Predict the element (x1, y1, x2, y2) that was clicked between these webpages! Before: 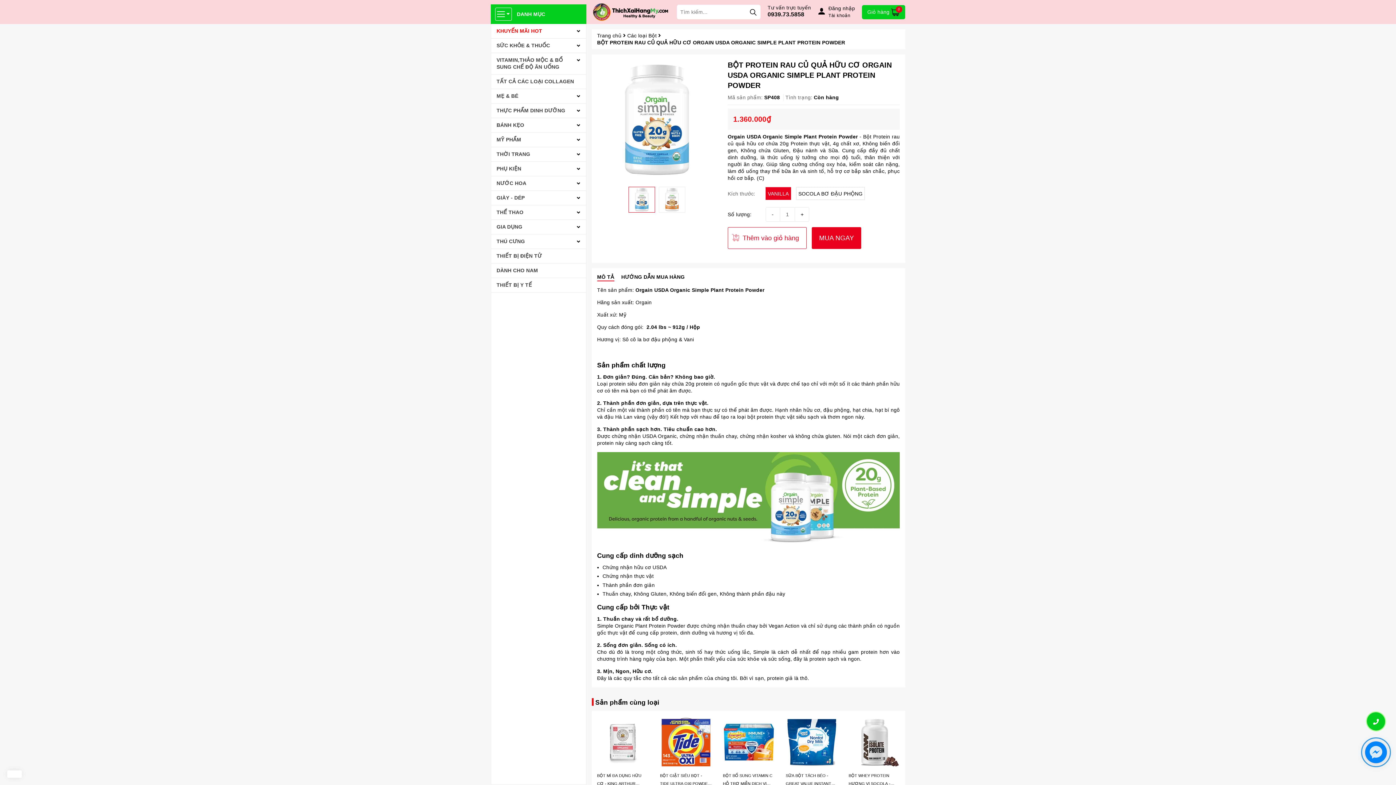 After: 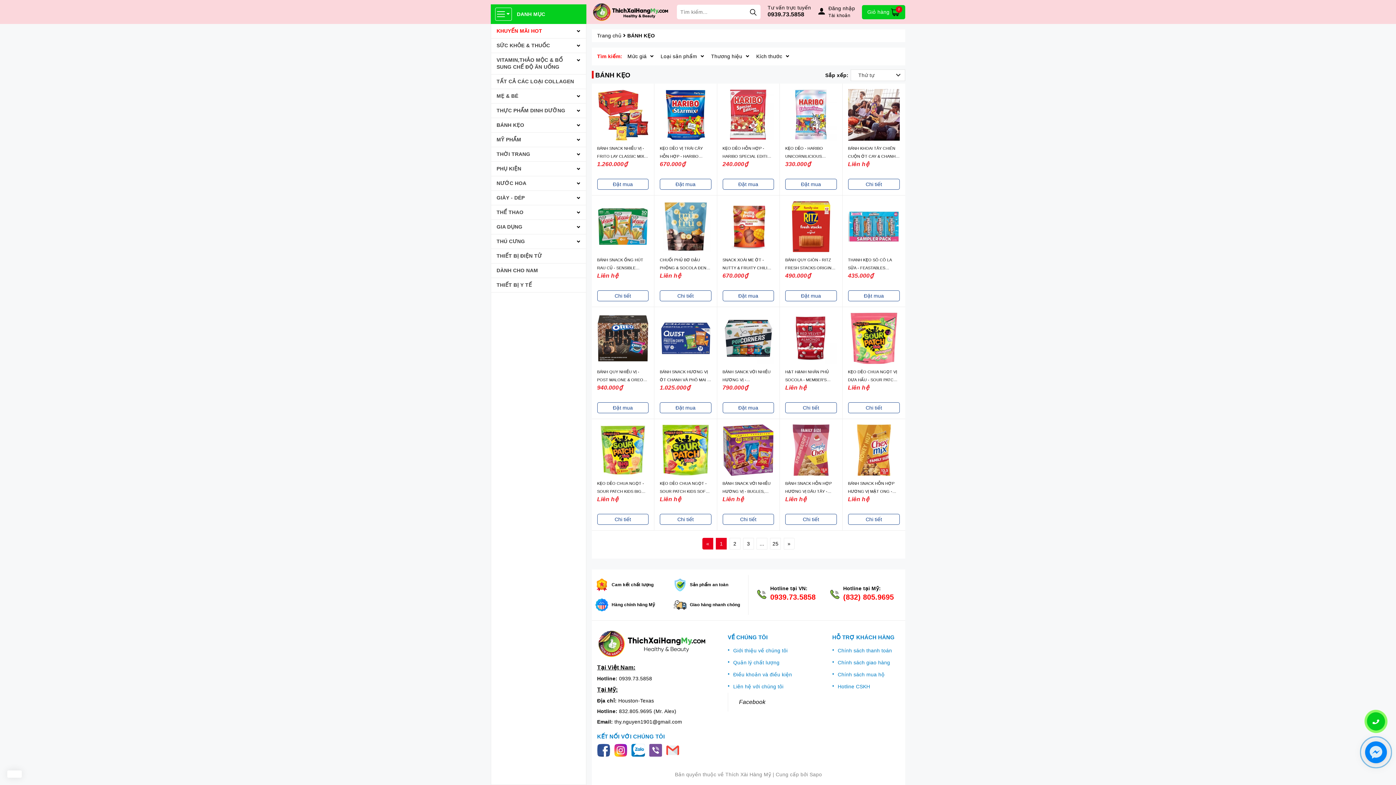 Action: bbox: (491, 118, 586, 132) label: BÁNH KẸO